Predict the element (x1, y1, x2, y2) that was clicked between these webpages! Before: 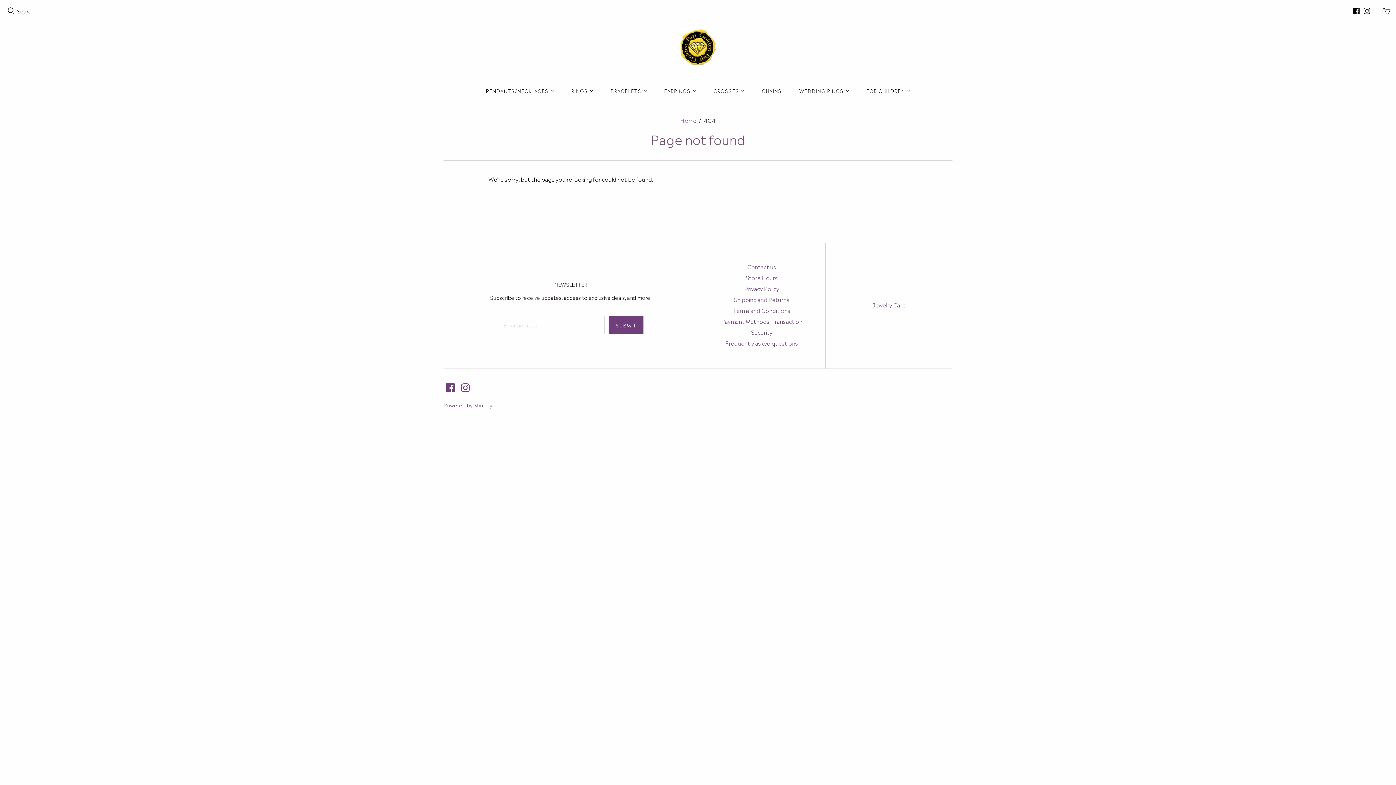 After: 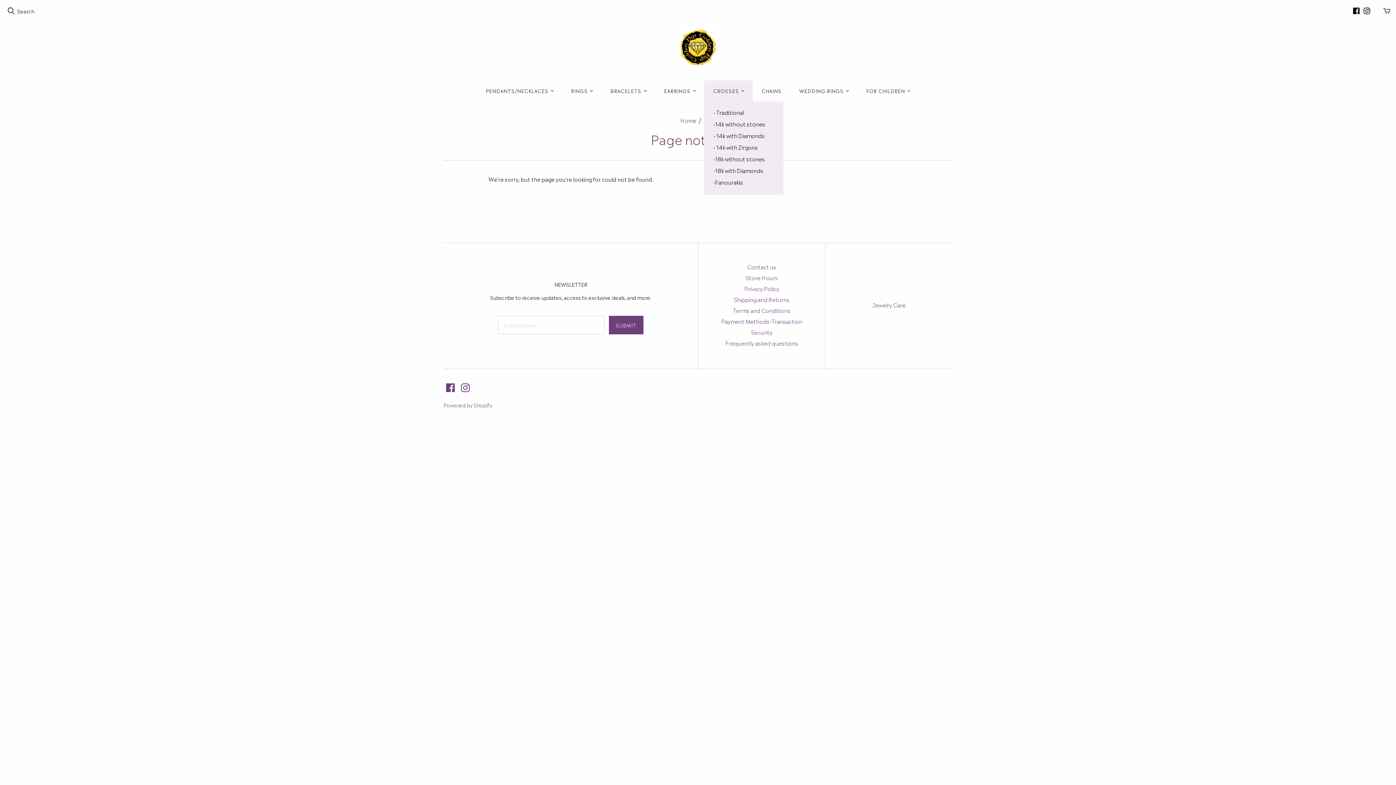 Action: label: CROSSES bbox: (704, 80, 753, 101)